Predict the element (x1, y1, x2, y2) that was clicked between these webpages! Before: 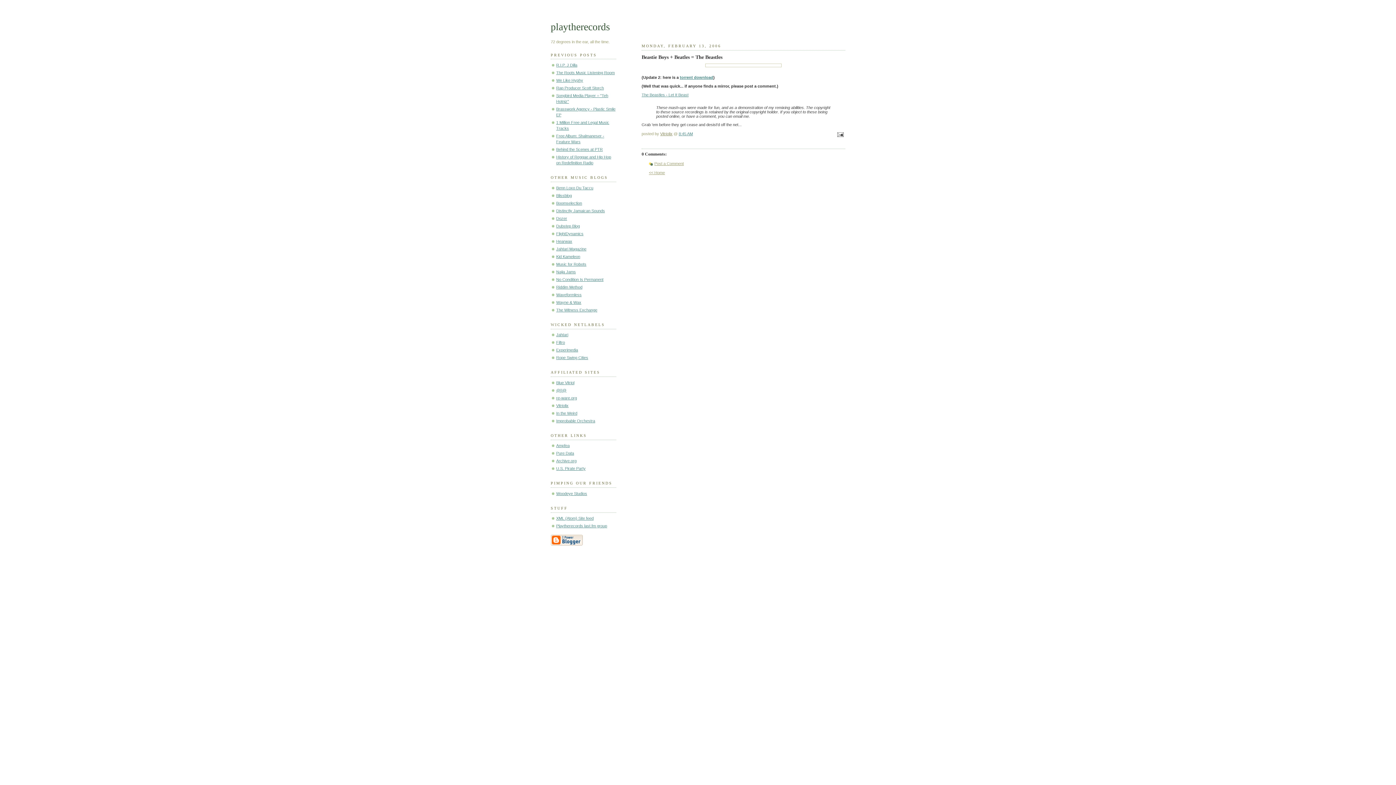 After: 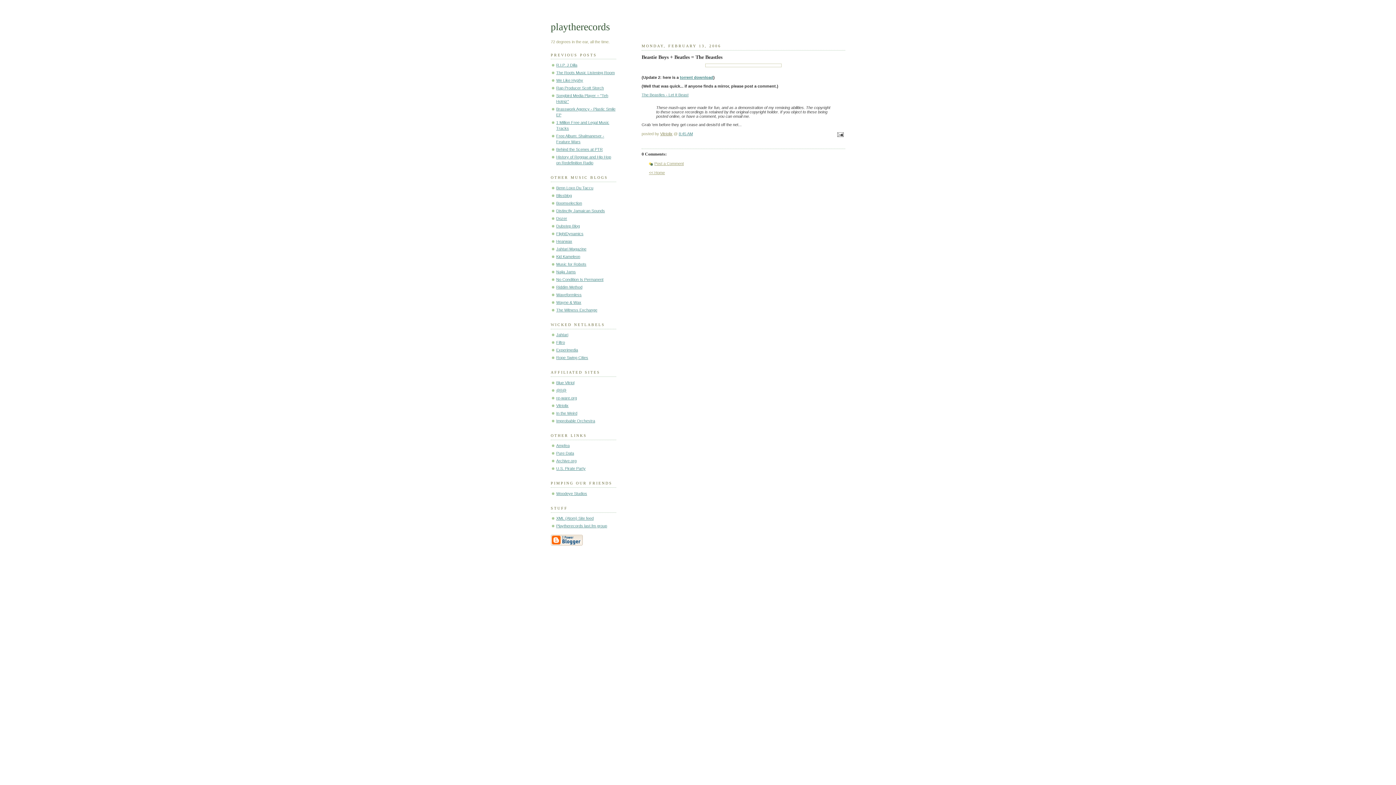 Action: bbox: (660, 131, 672, 135) label: Vitriolix